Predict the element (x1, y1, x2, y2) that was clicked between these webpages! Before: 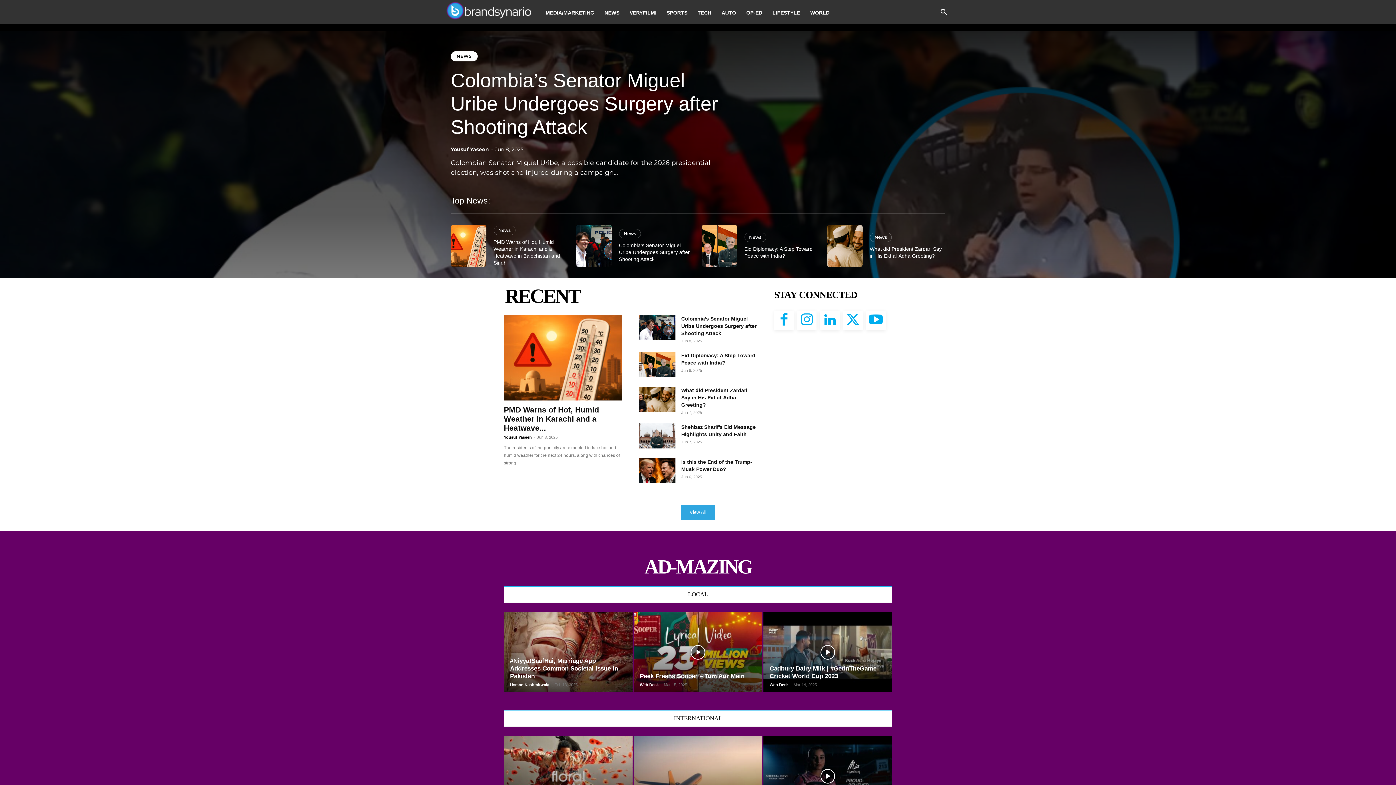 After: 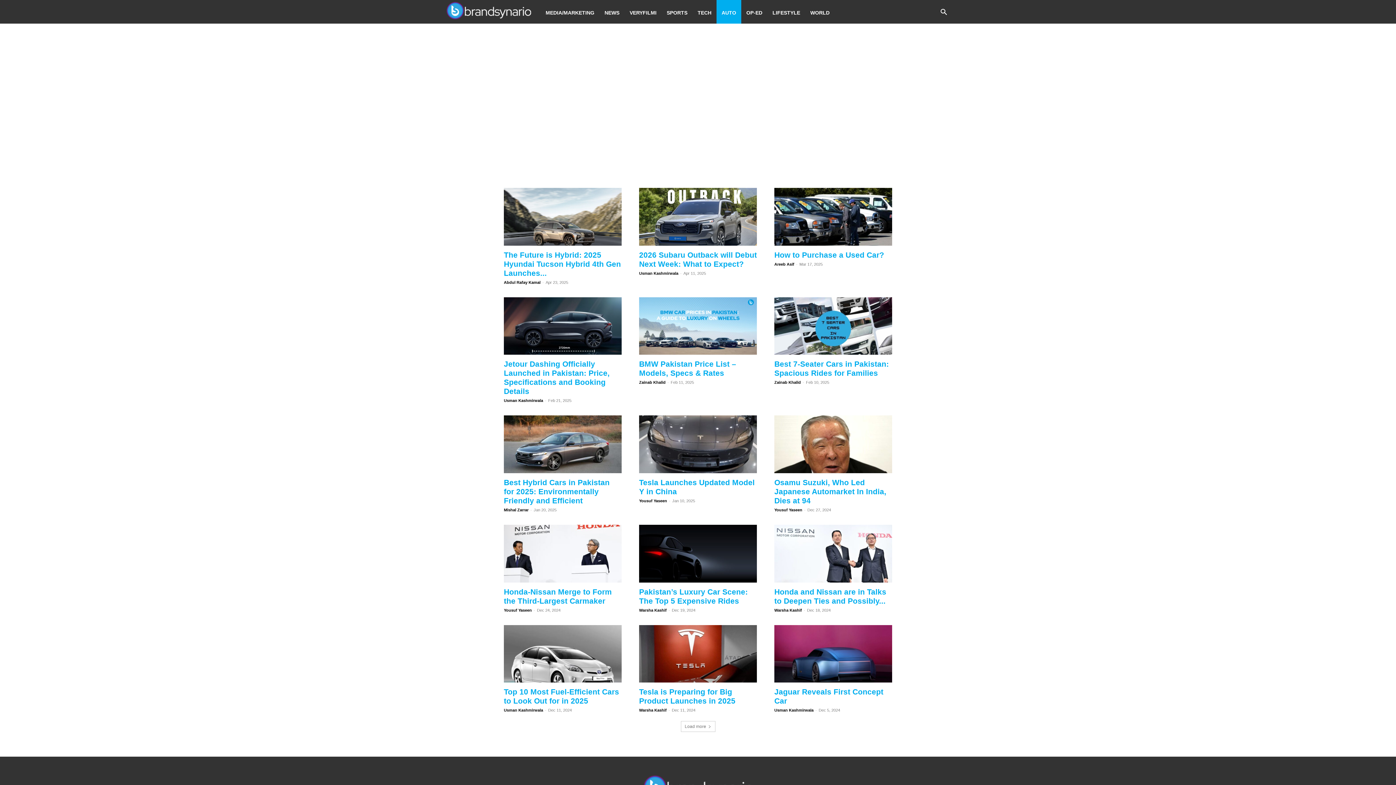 Action: bbox: (716, 0, 741, 23) label: AUTO